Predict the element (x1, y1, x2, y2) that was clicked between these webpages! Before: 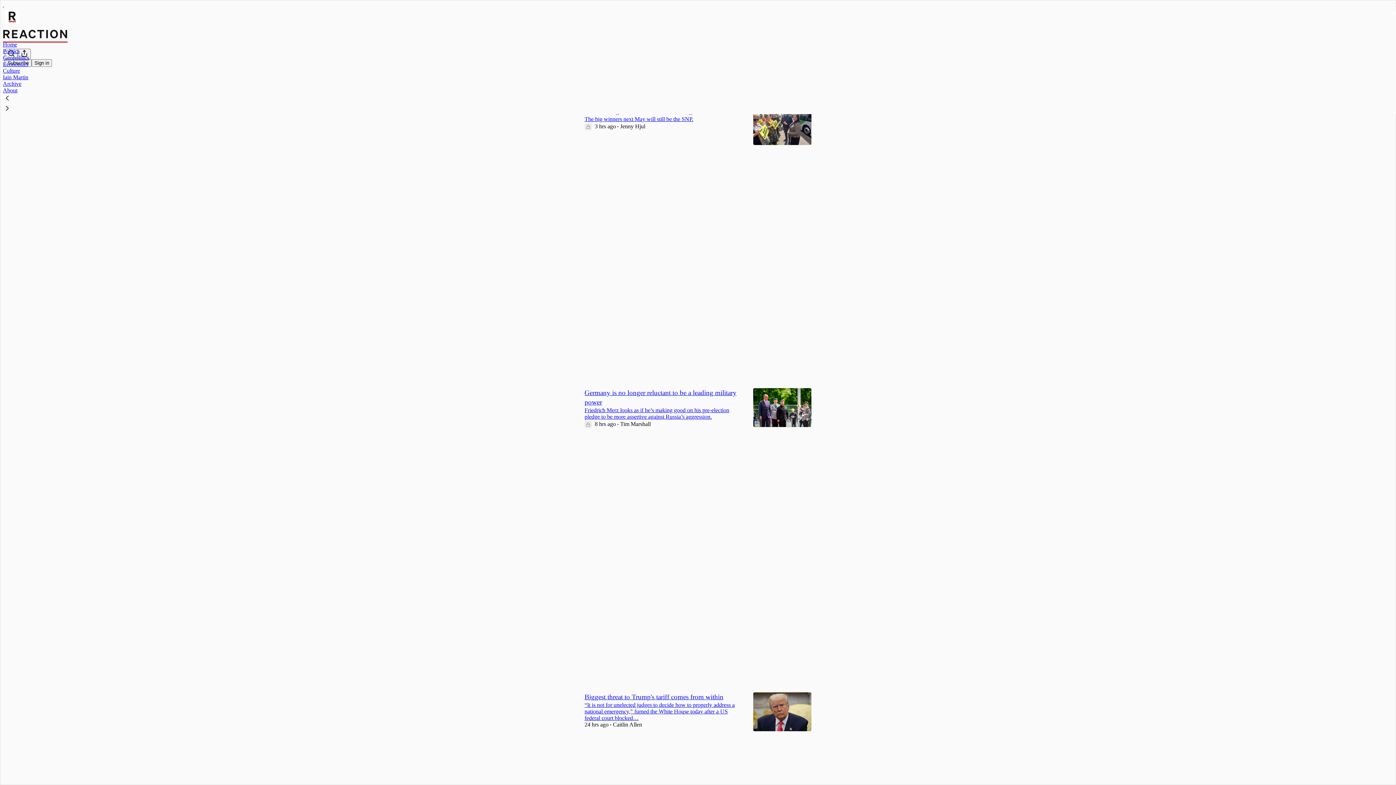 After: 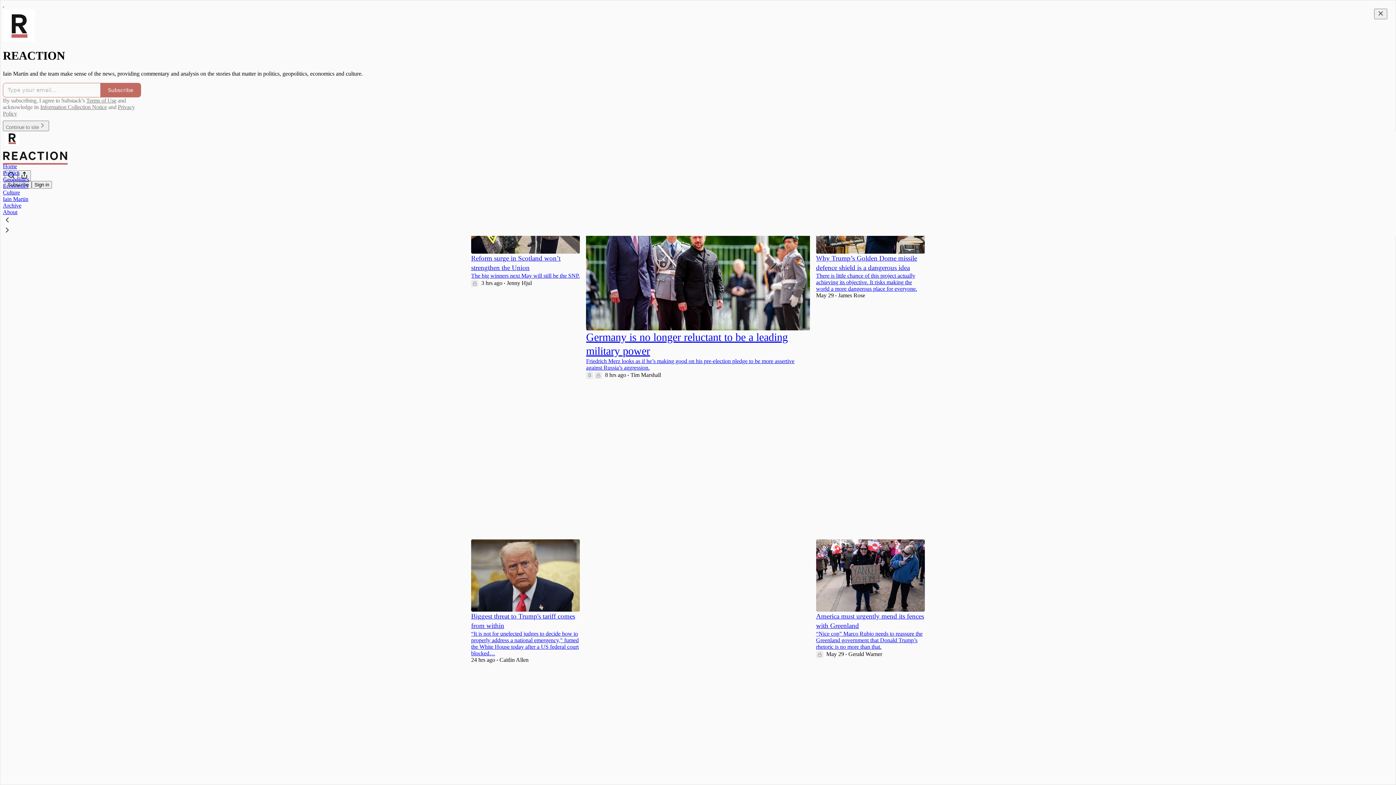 Action: bbox: (4, 9, 1399, 24)